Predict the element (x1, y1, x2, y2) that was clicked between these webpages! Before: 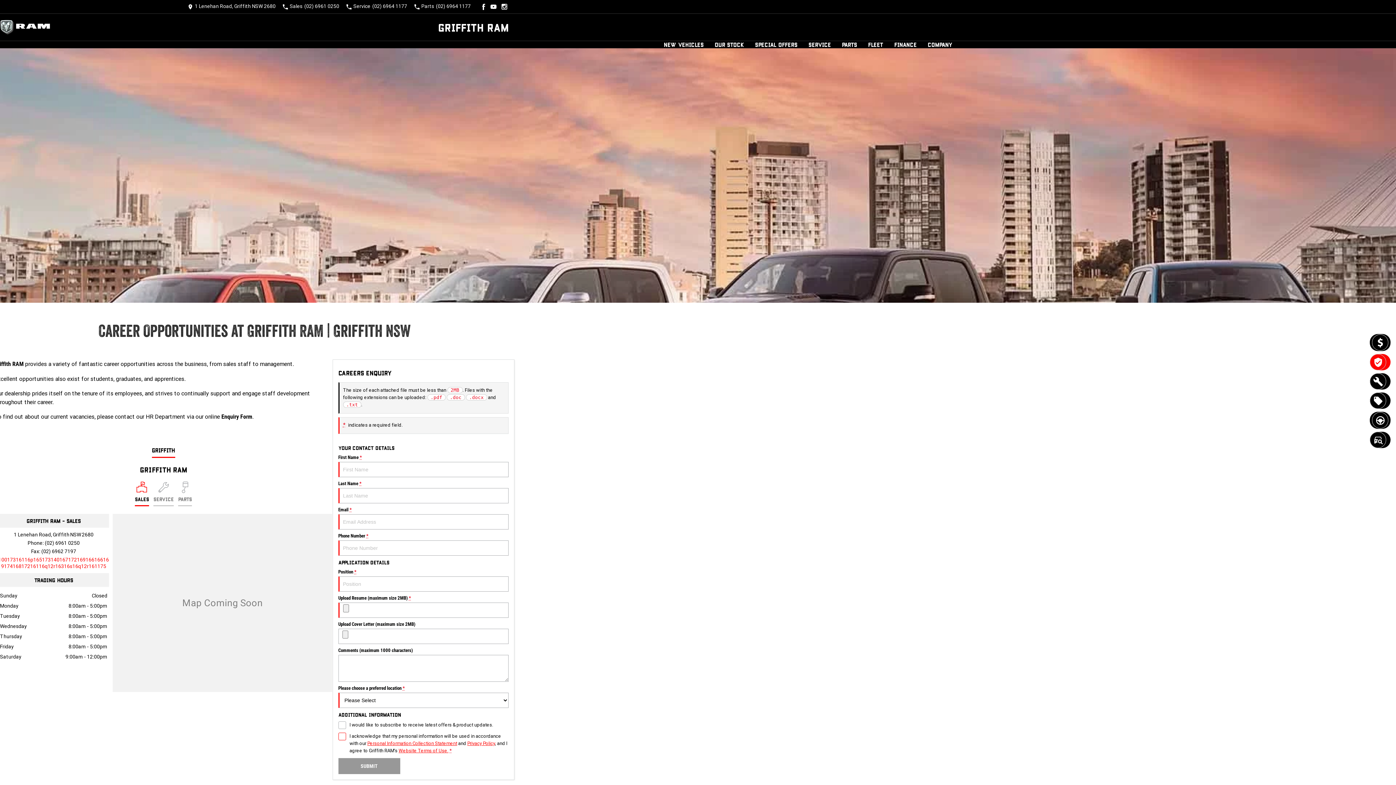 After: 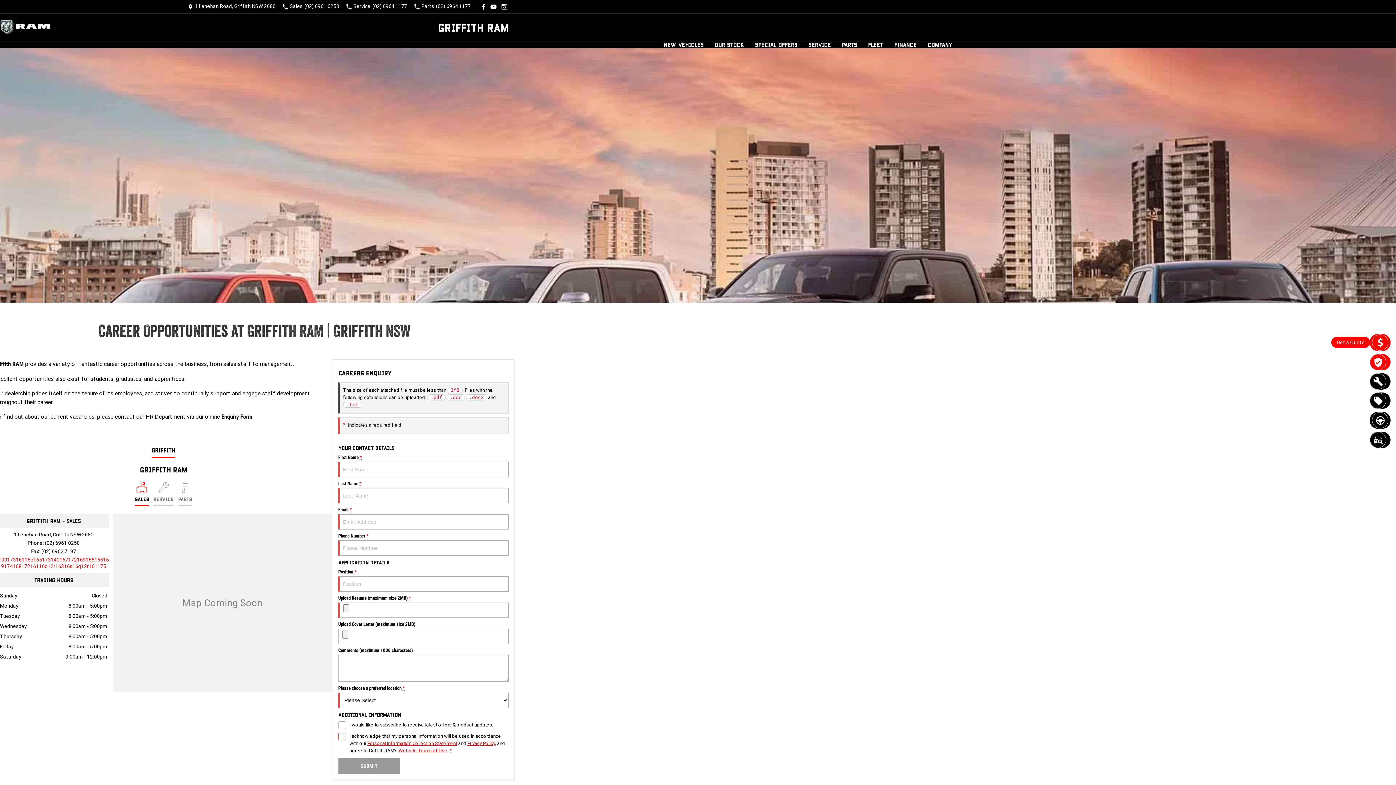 Action: bbox: (1370, 334, 1390, 351) label: Get a Quote